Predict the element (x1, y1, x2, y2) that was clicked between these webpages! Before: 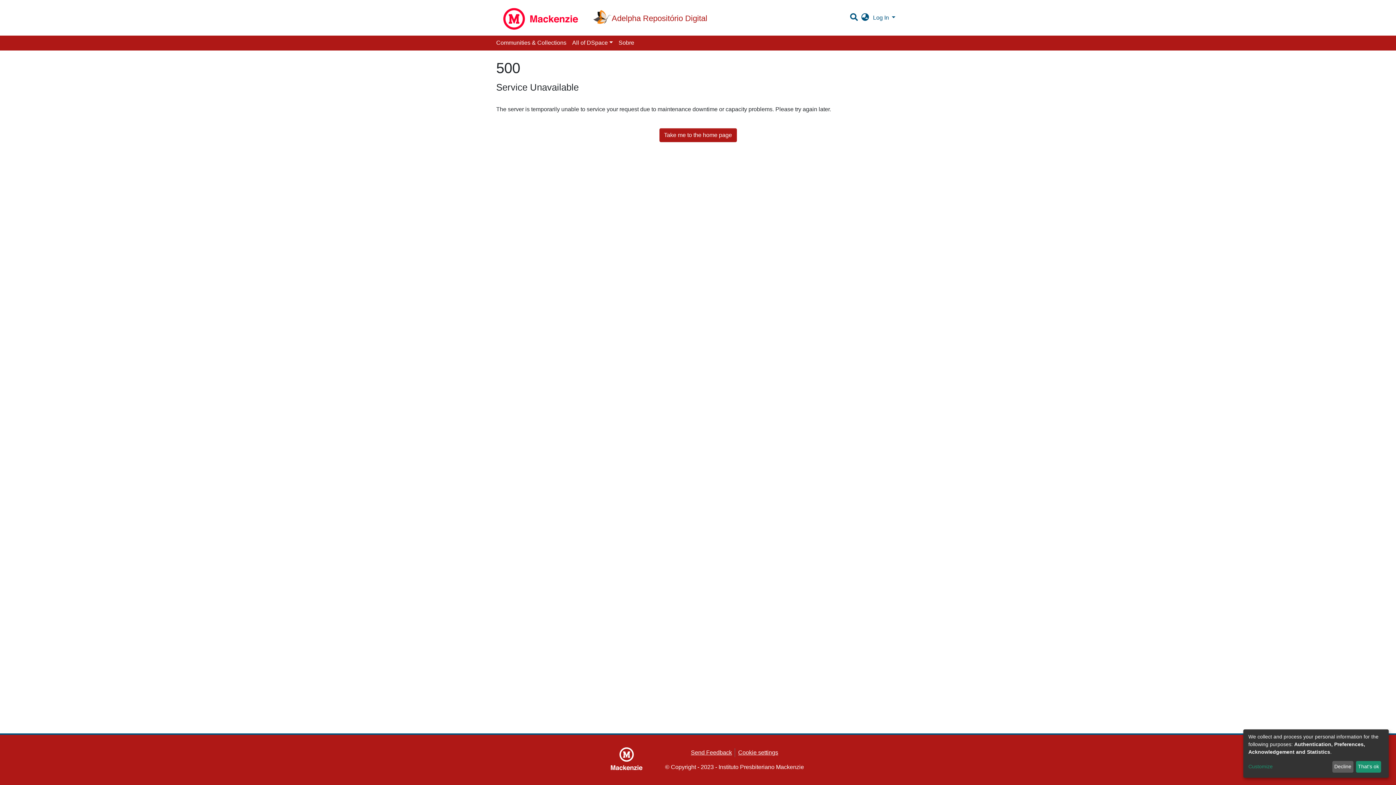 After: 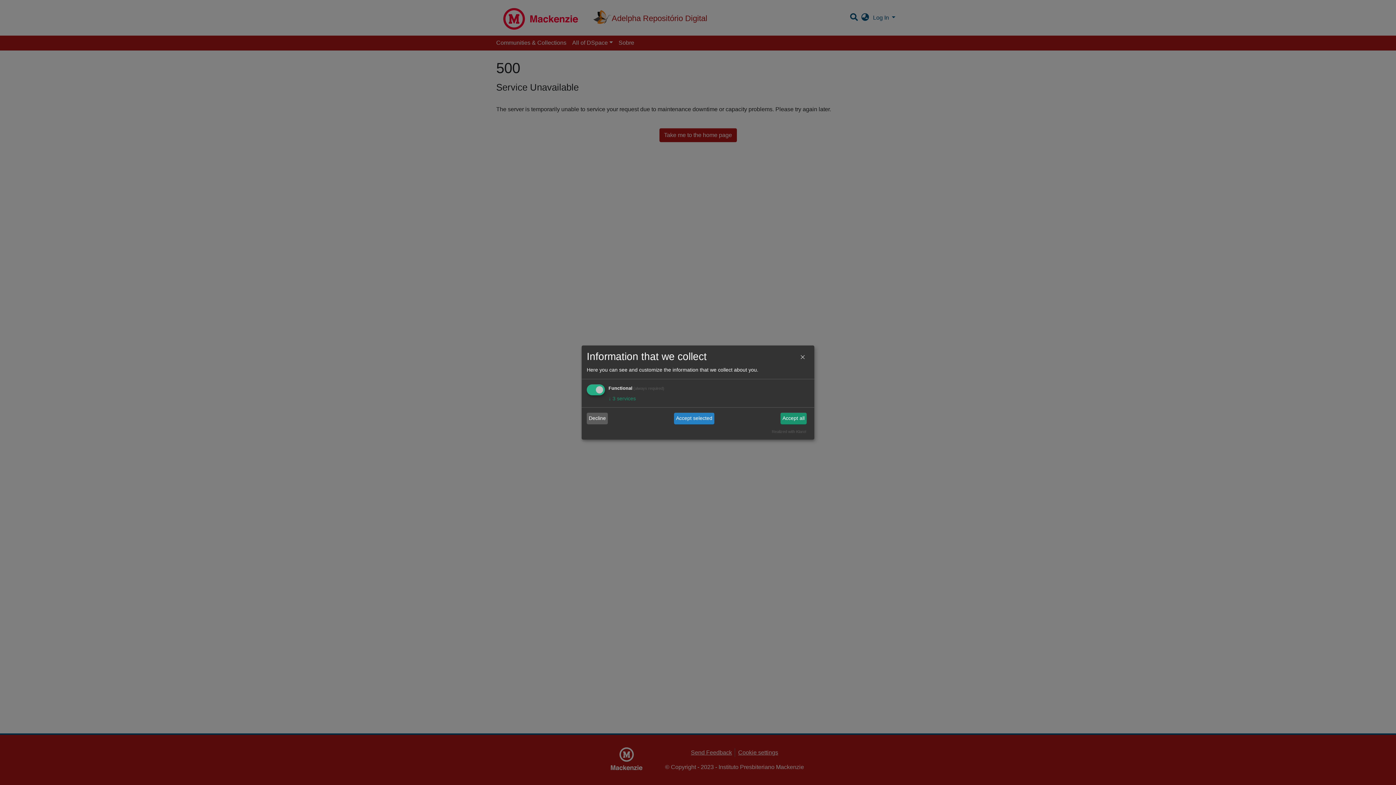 Action: bbox: (1248, 763, 1330, 771) label: Customize